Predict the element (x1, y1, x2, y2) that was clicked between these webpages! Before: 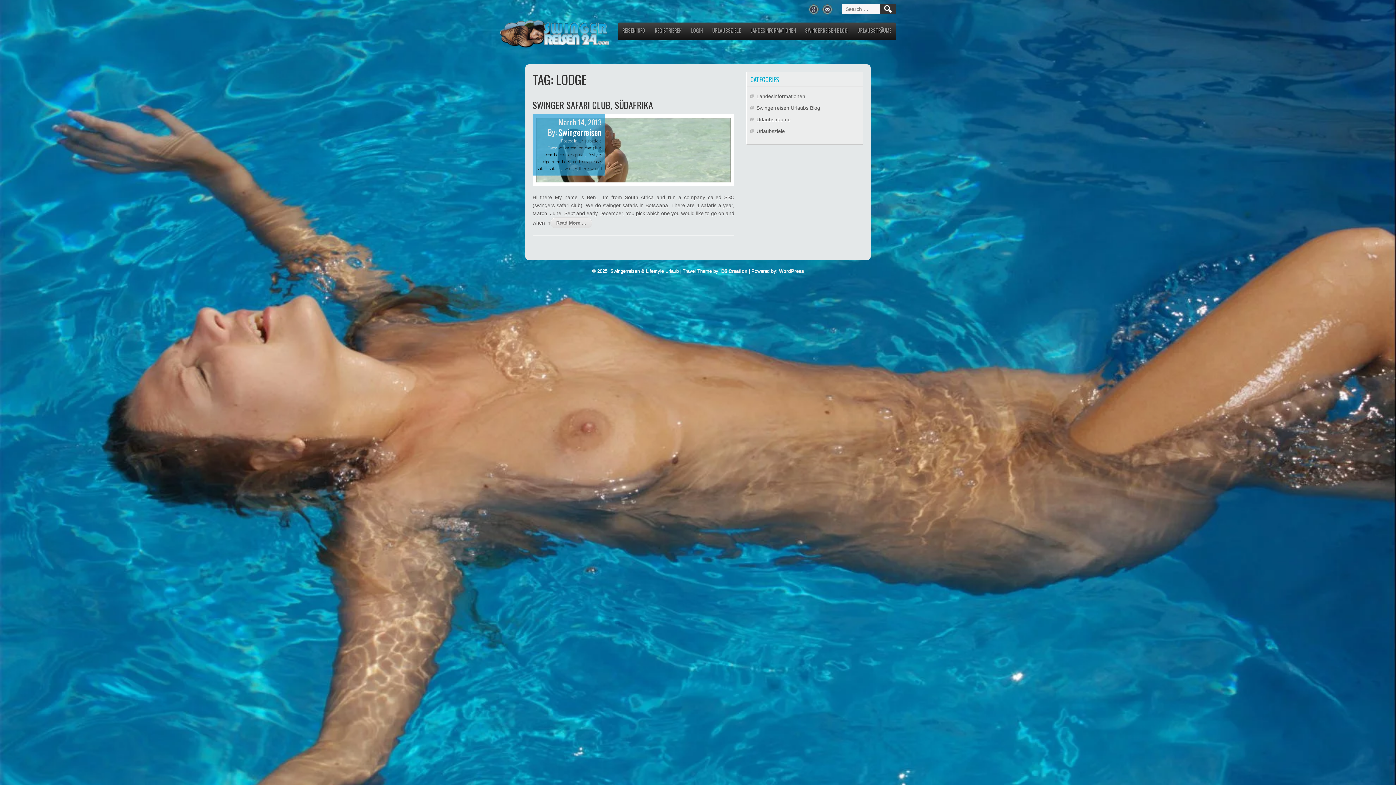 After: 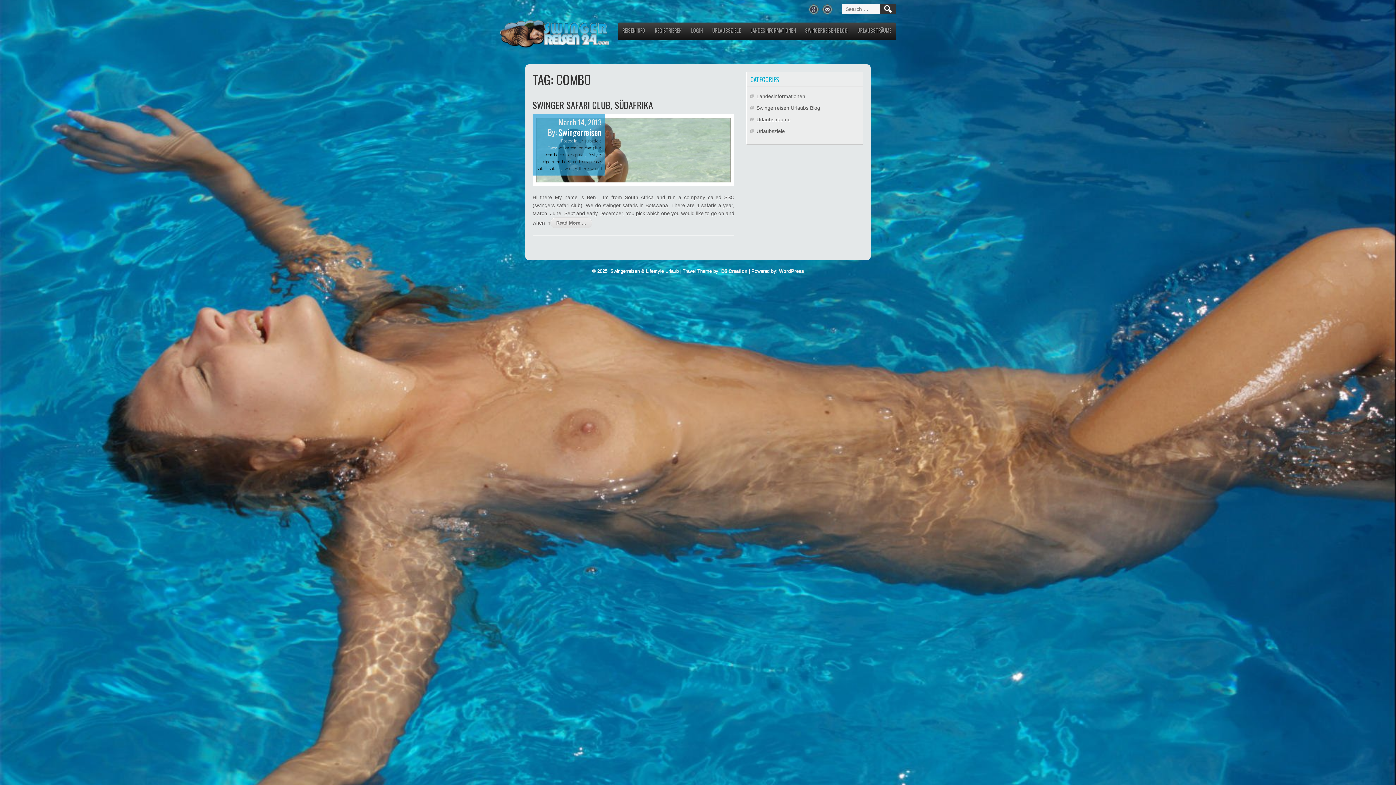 Action: bbox: (546, 152, 558, 157) label: combo